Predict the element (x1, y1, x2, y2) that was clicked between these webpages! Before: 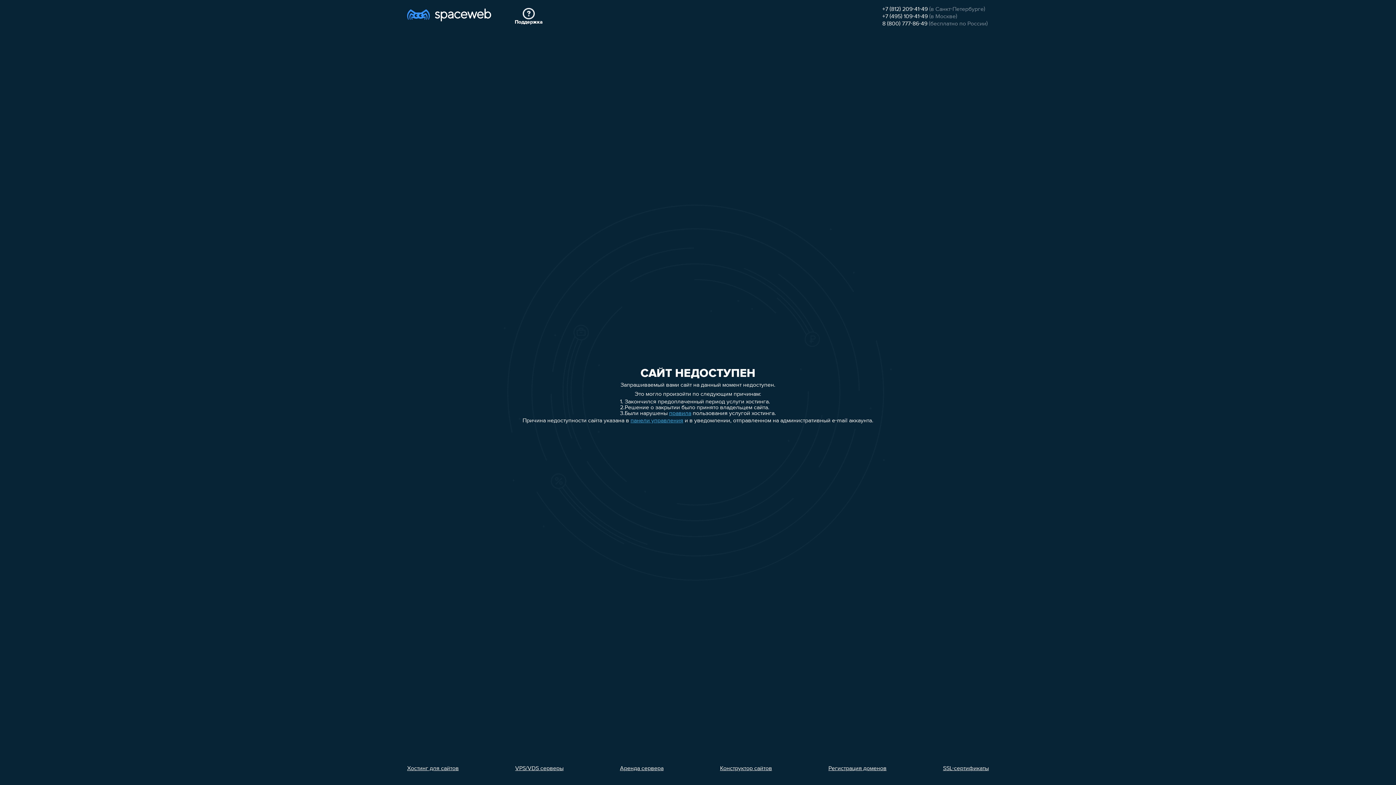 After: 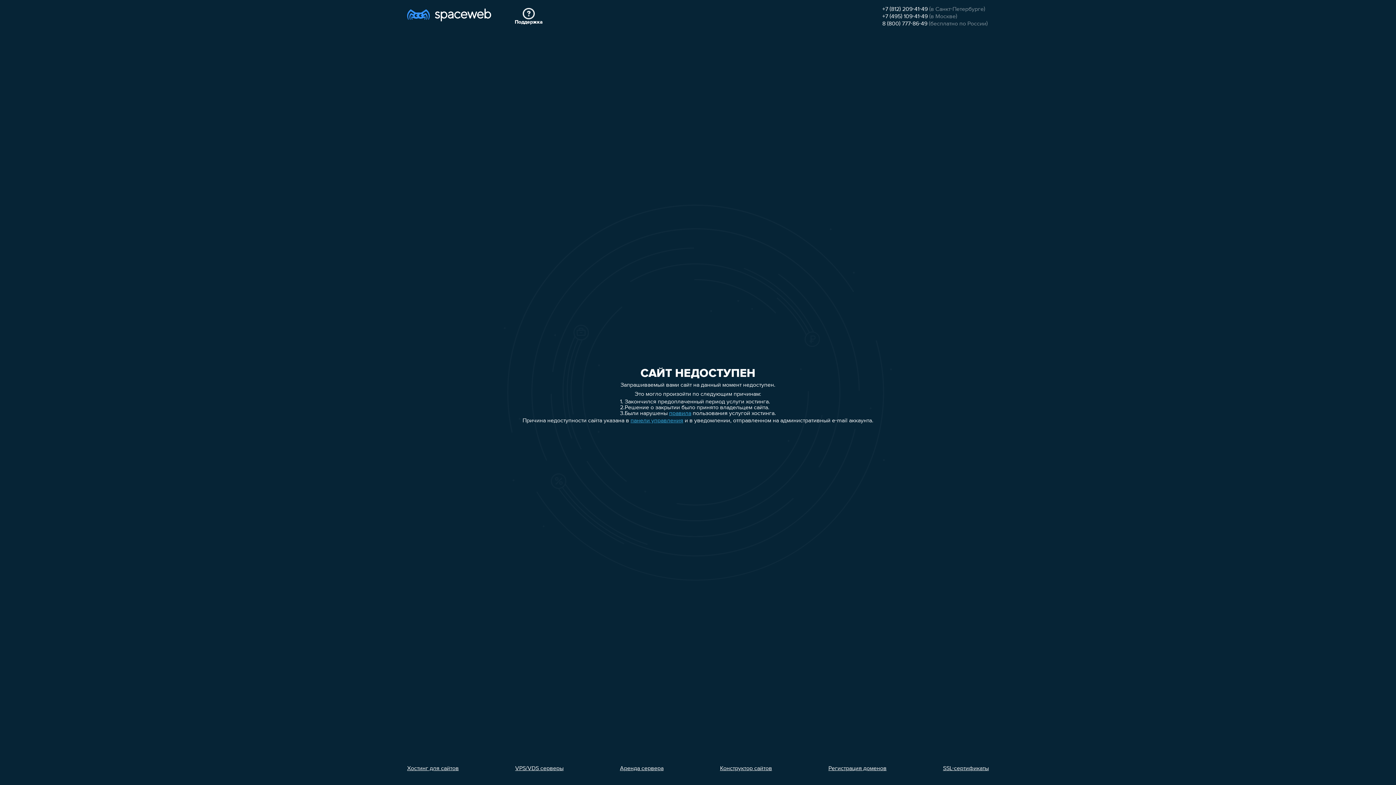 Action: label: 8 (800) 777-86-49 bbox: (882, 21, 927, 26)